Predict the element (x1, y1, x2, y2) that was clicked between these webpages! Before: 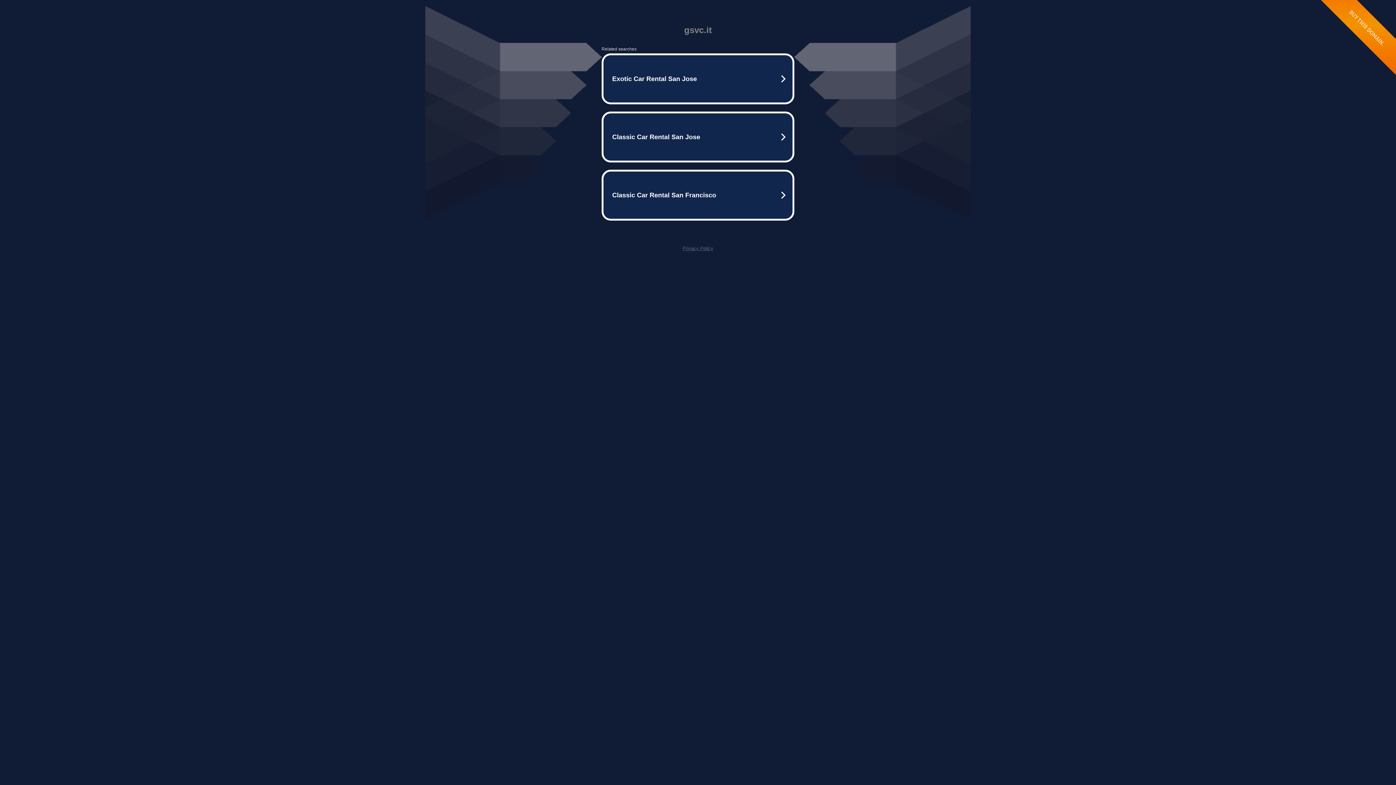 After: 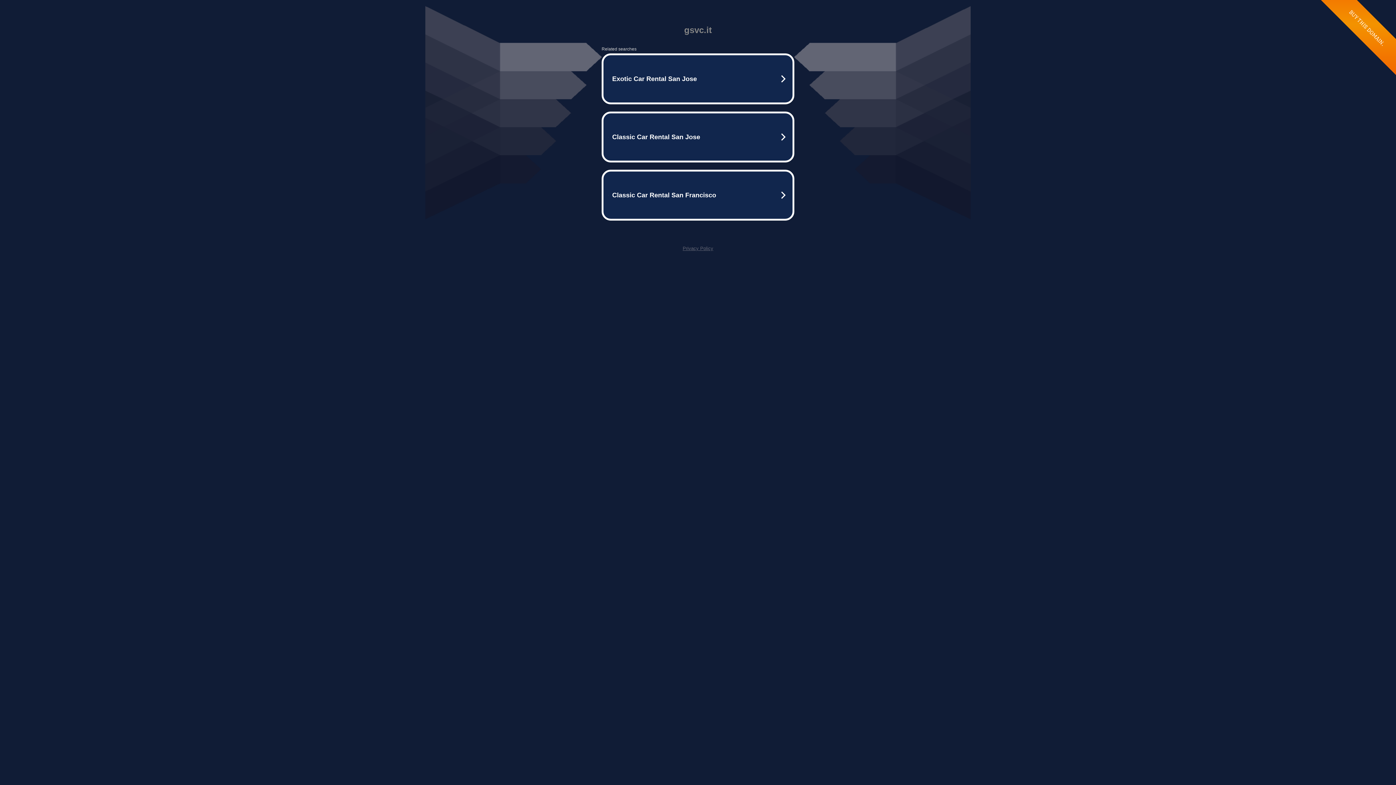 Action: label: Privacy Policy bbox: (682, 245, 713, 251)